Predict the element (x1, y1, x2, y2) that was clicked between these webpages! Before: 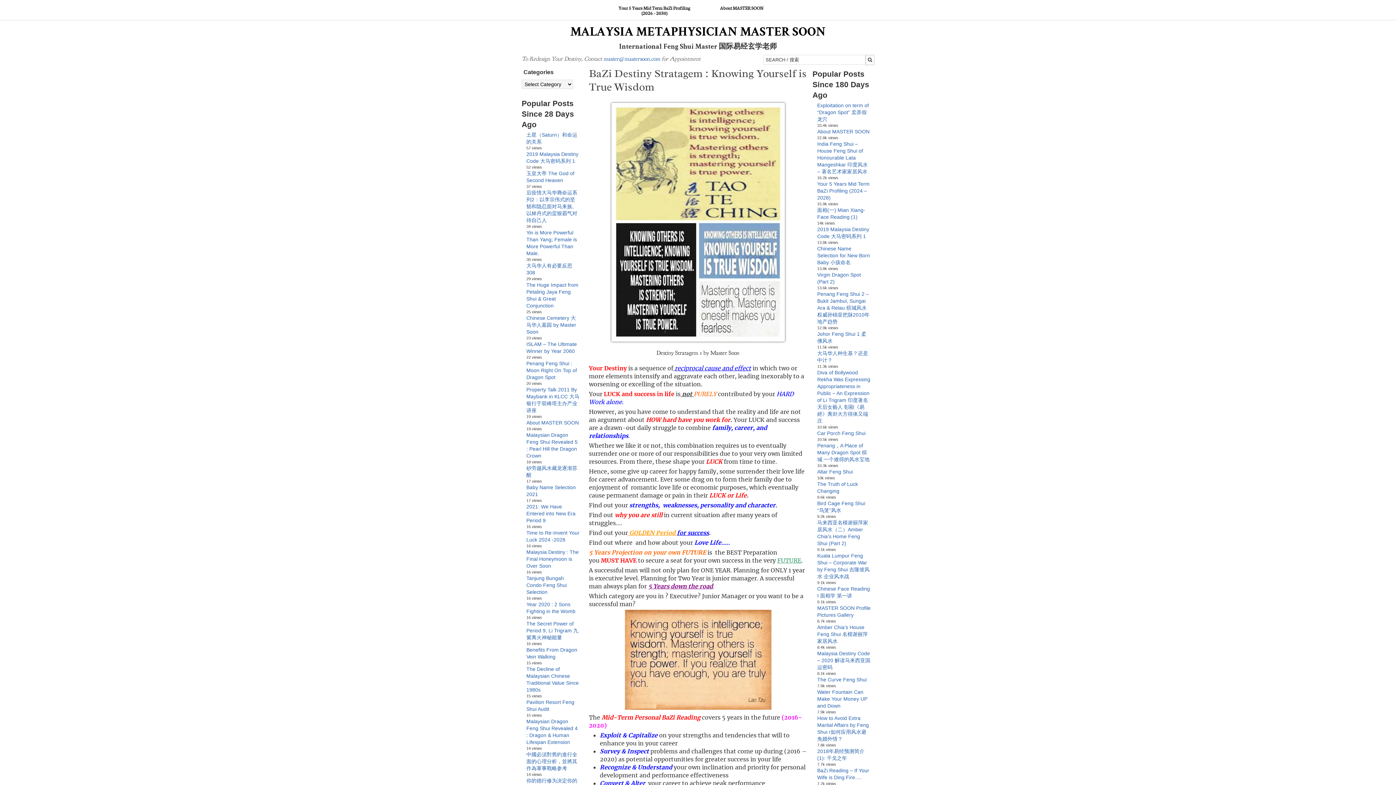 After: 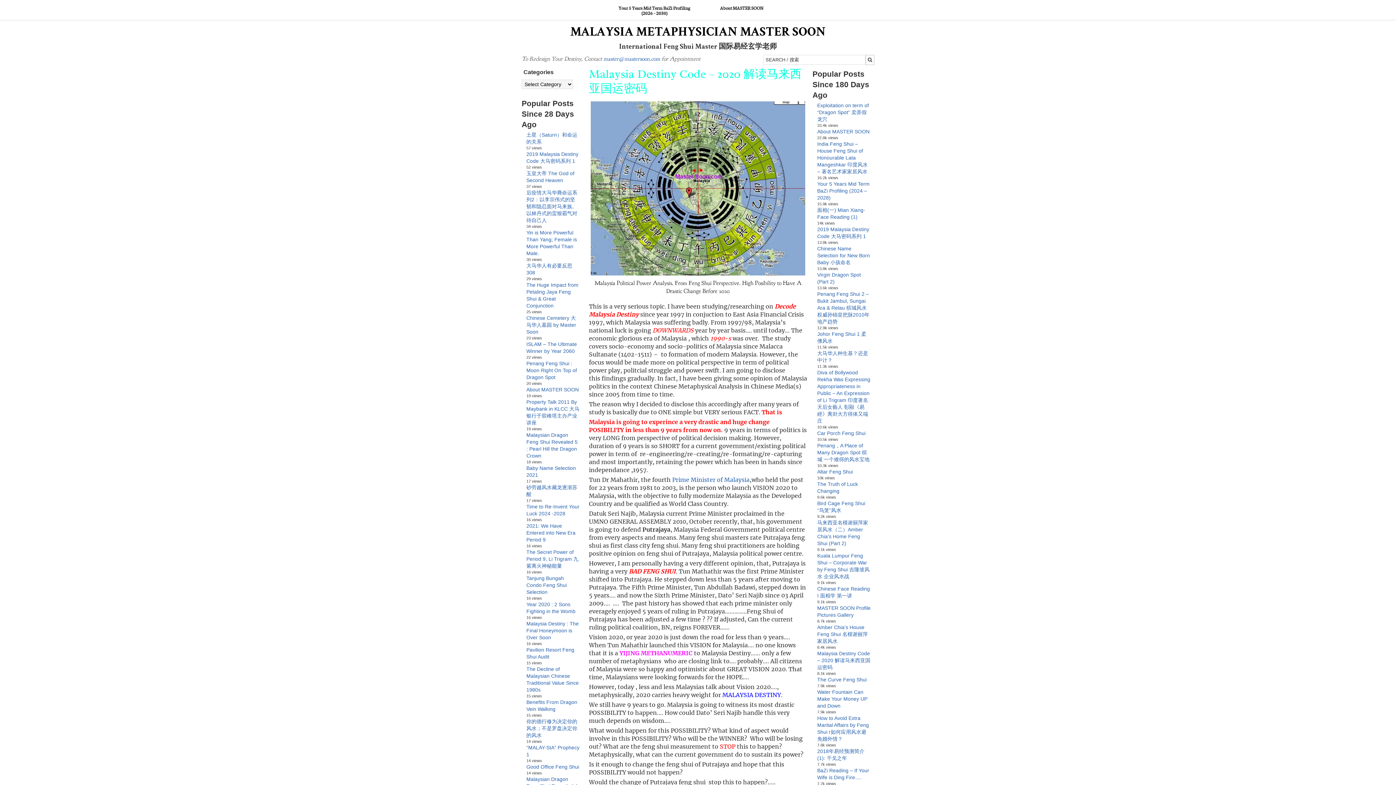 Action: bbox: (817, 650, 870, 670) label: Malaysia Destiny Code – 2020 解读马来西亚国运密码